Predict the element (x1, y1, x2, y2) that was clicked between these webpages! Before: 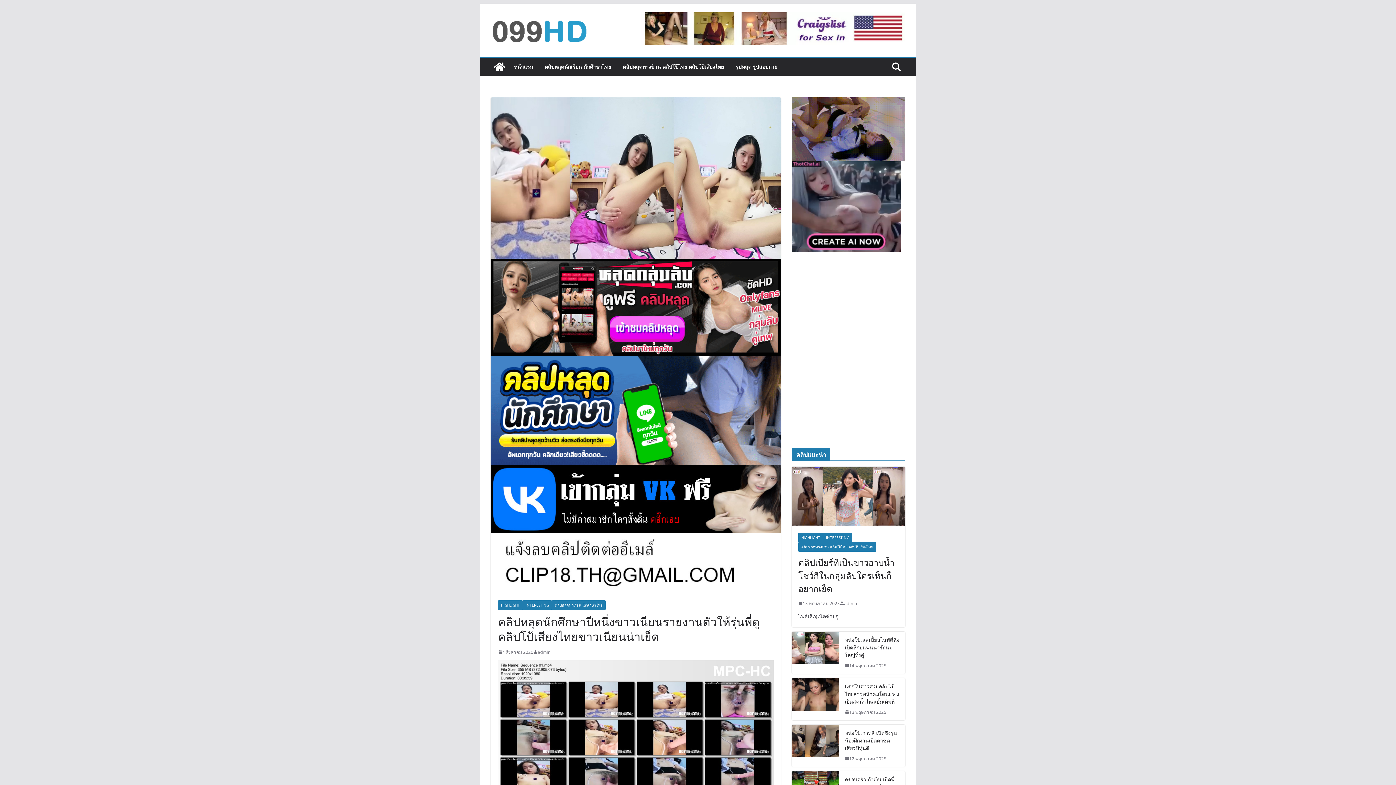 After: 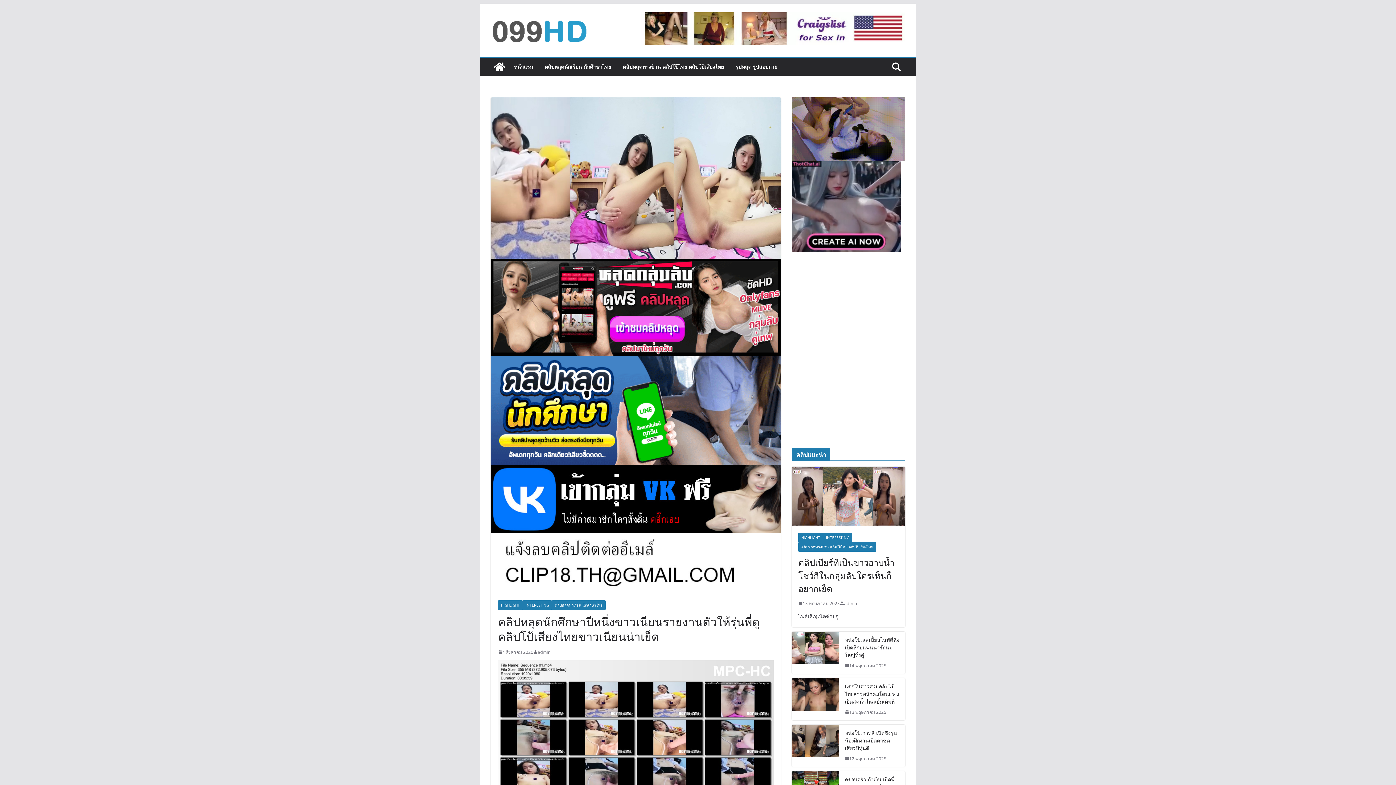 Action: bbox: (490, 466, 781, 474)